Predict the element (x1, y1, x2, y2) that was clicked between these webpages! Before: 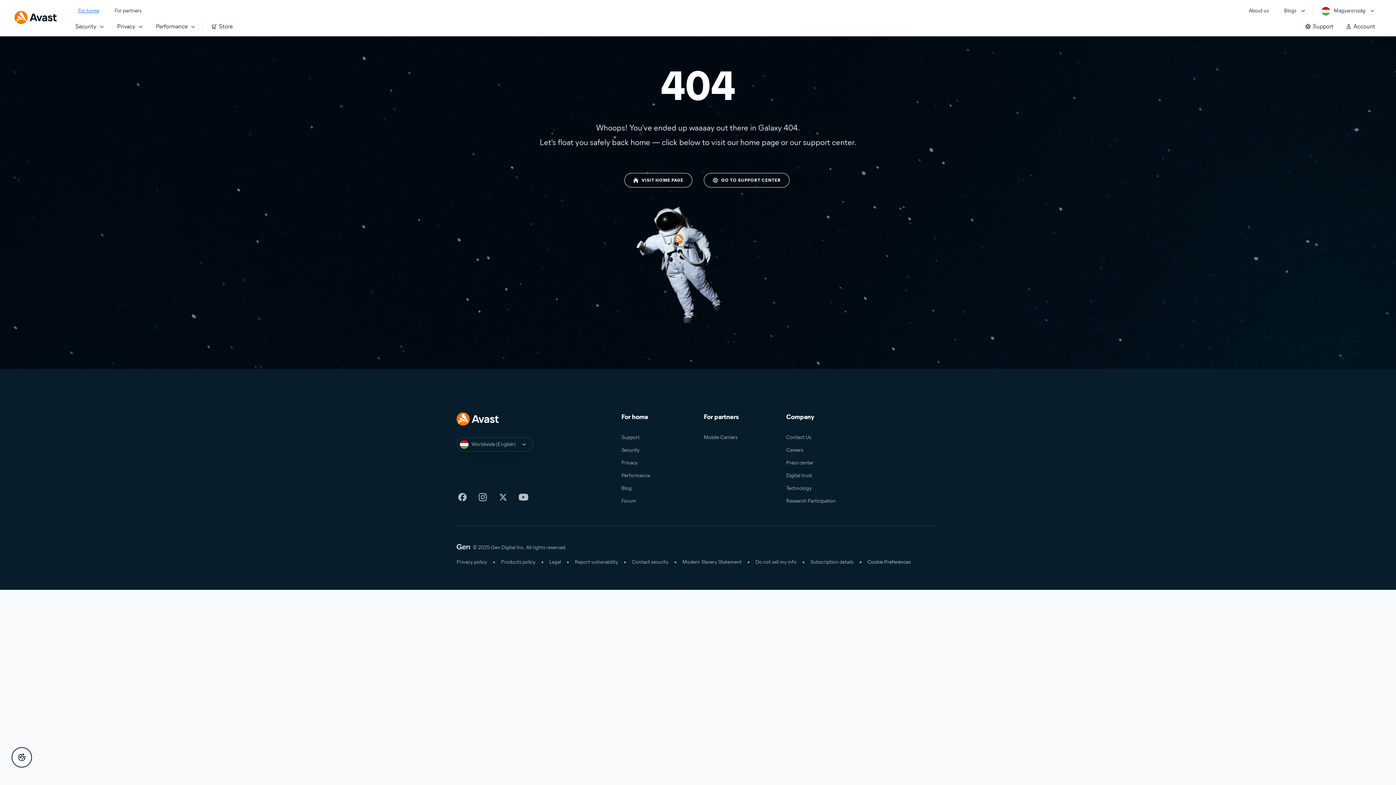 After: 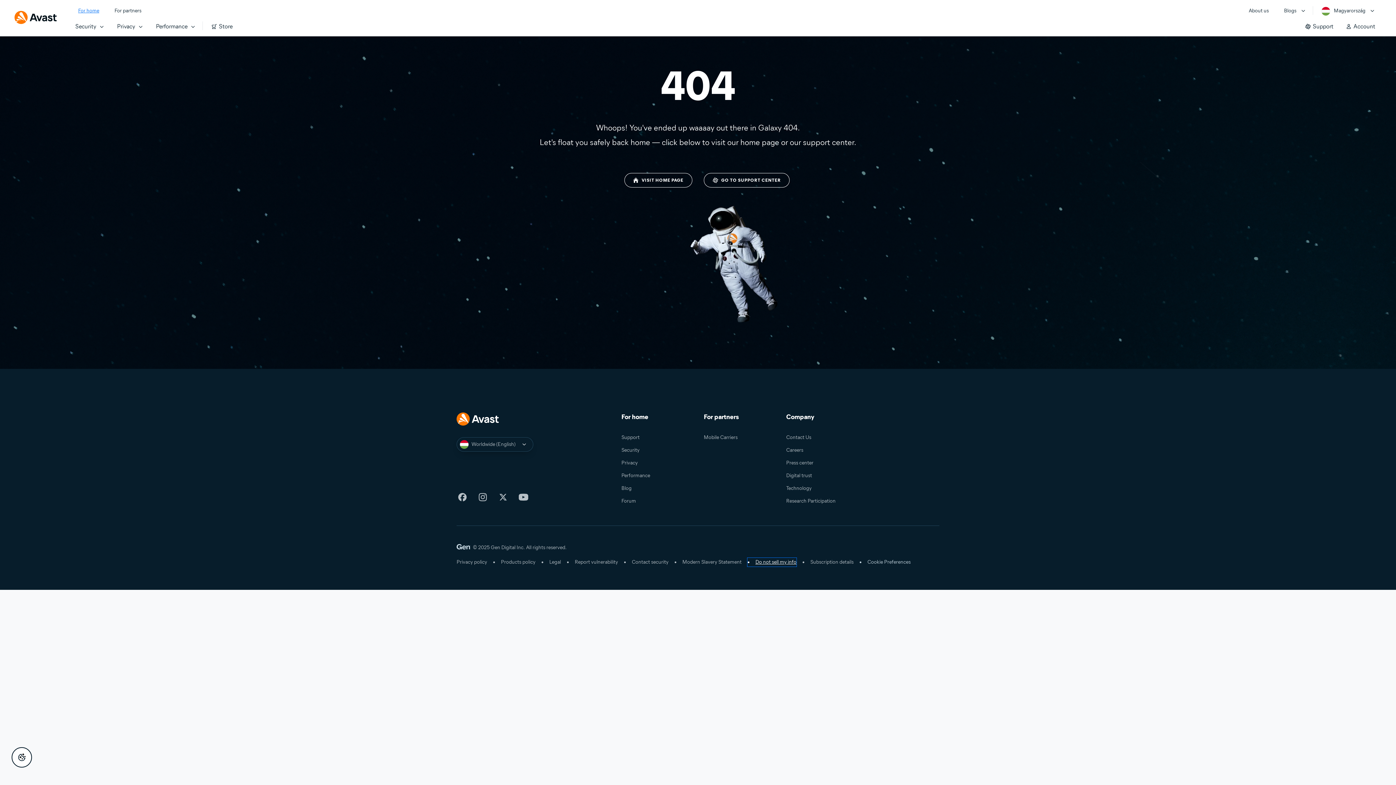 Action: label: Do not sell my info bbox: (747, 558, 796, 566)